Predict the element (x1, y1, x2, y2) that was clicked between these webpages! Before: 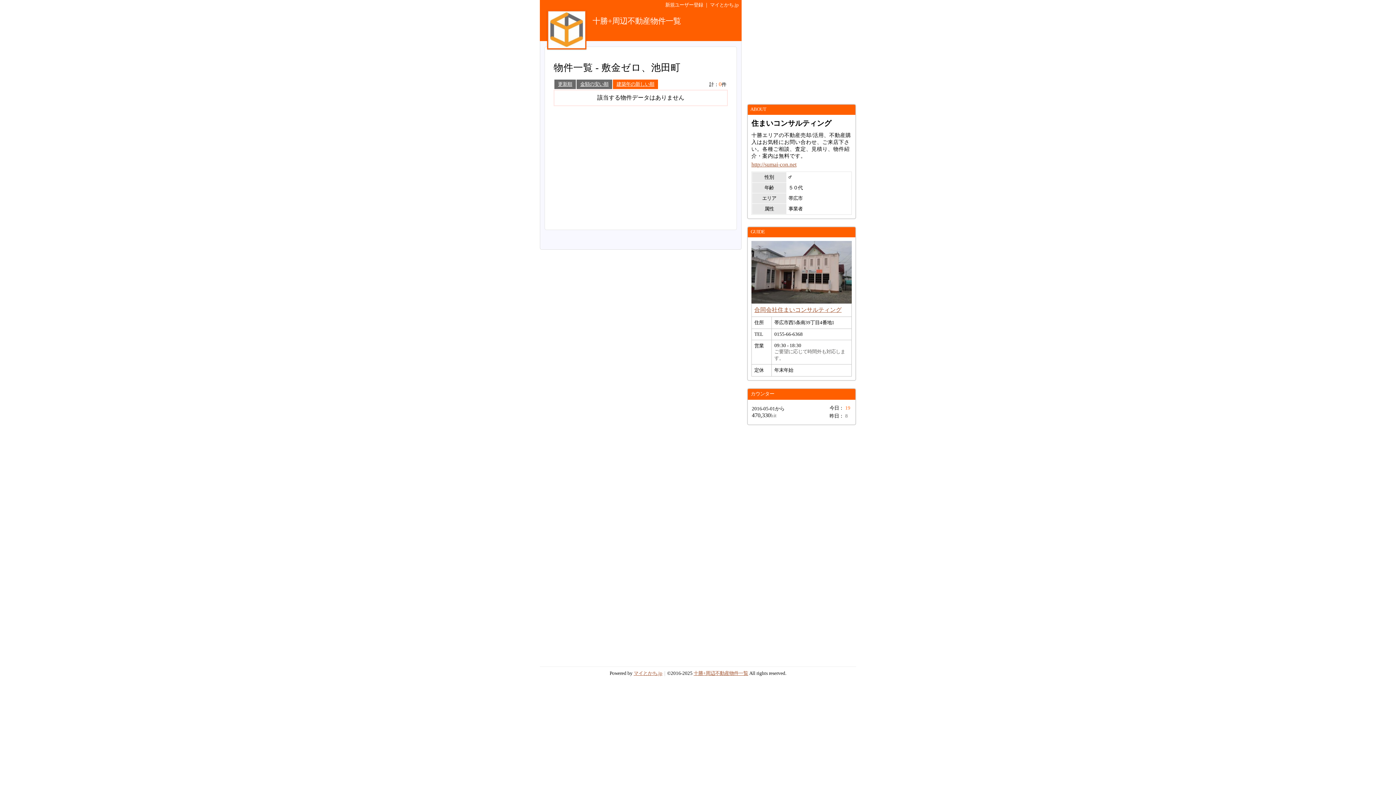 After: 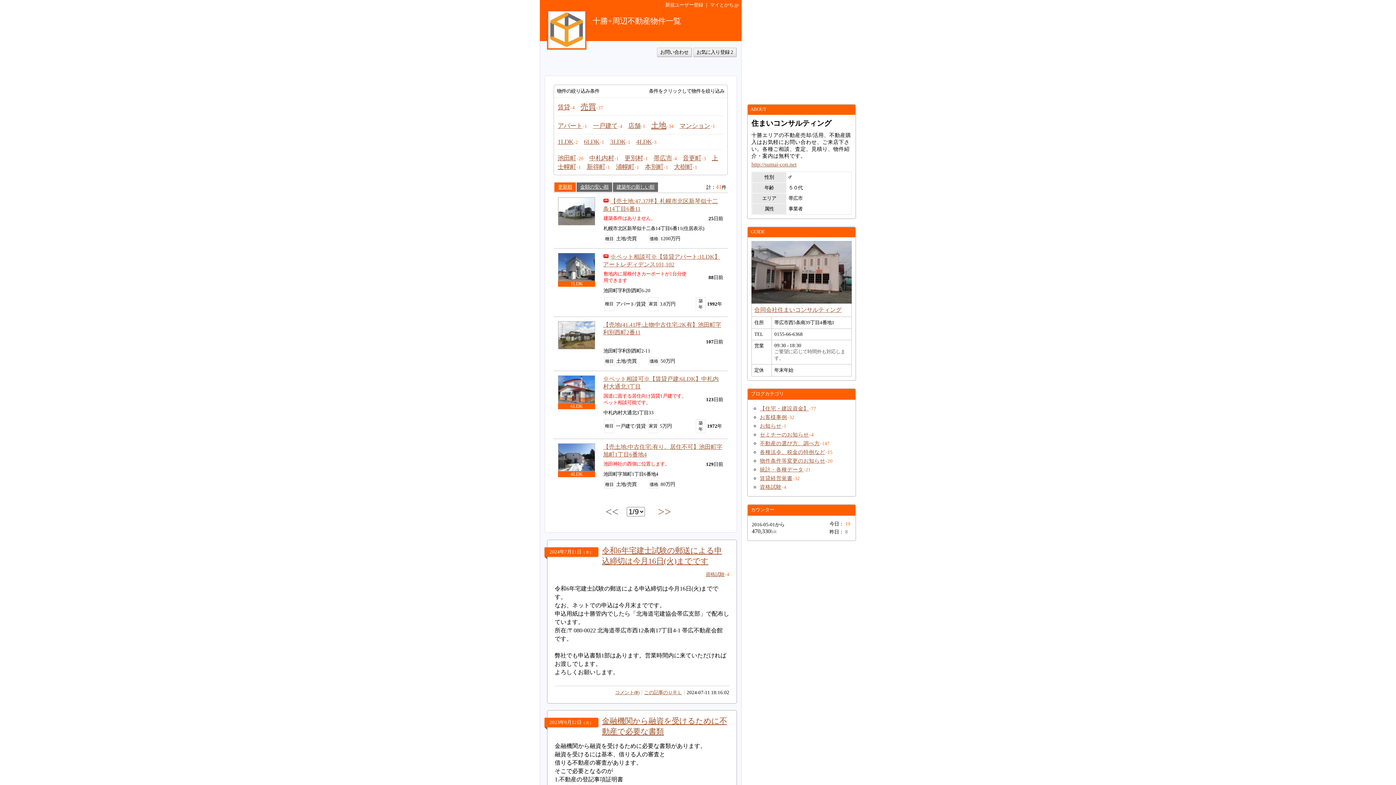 Action: label: 十勝+周辺不動産物件一覧
 bbox: (592, 18, 681, 24)